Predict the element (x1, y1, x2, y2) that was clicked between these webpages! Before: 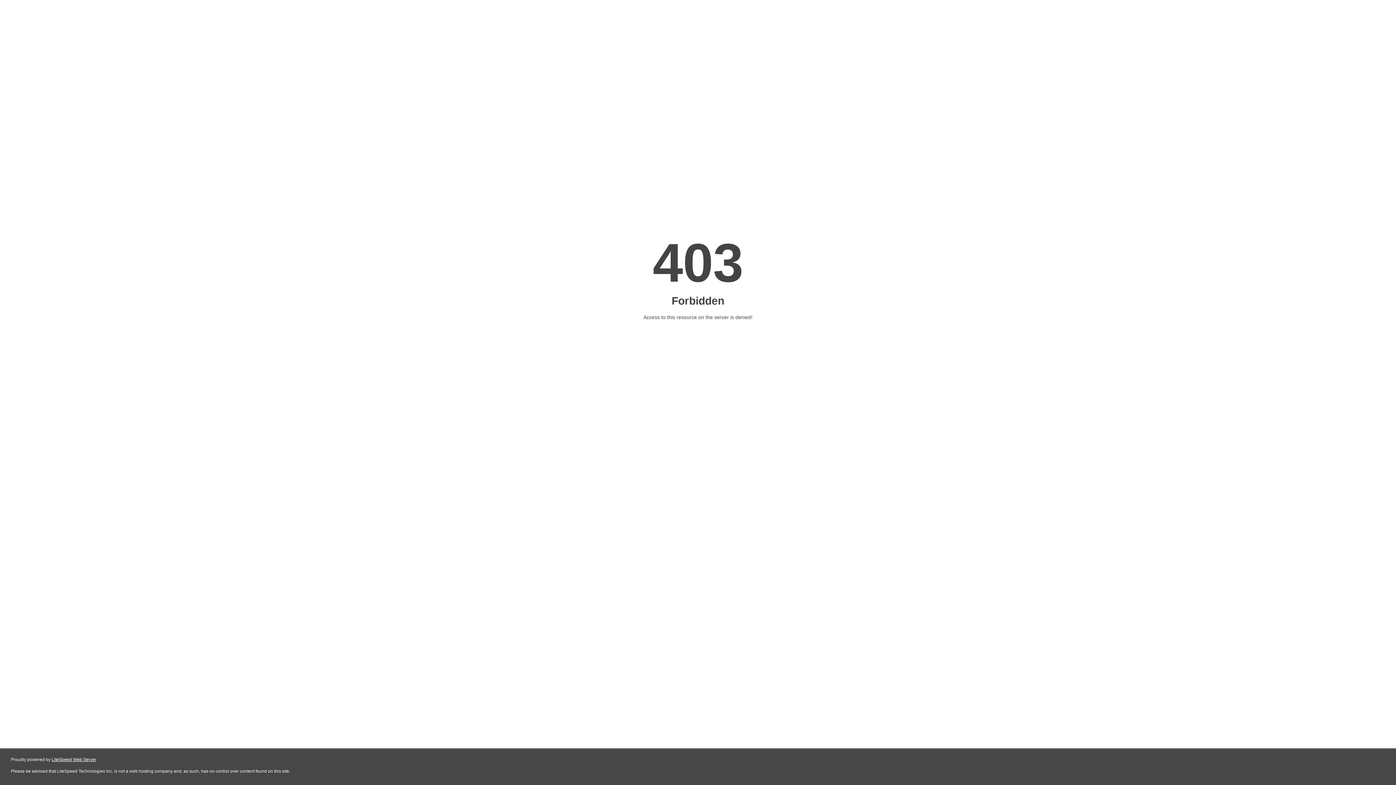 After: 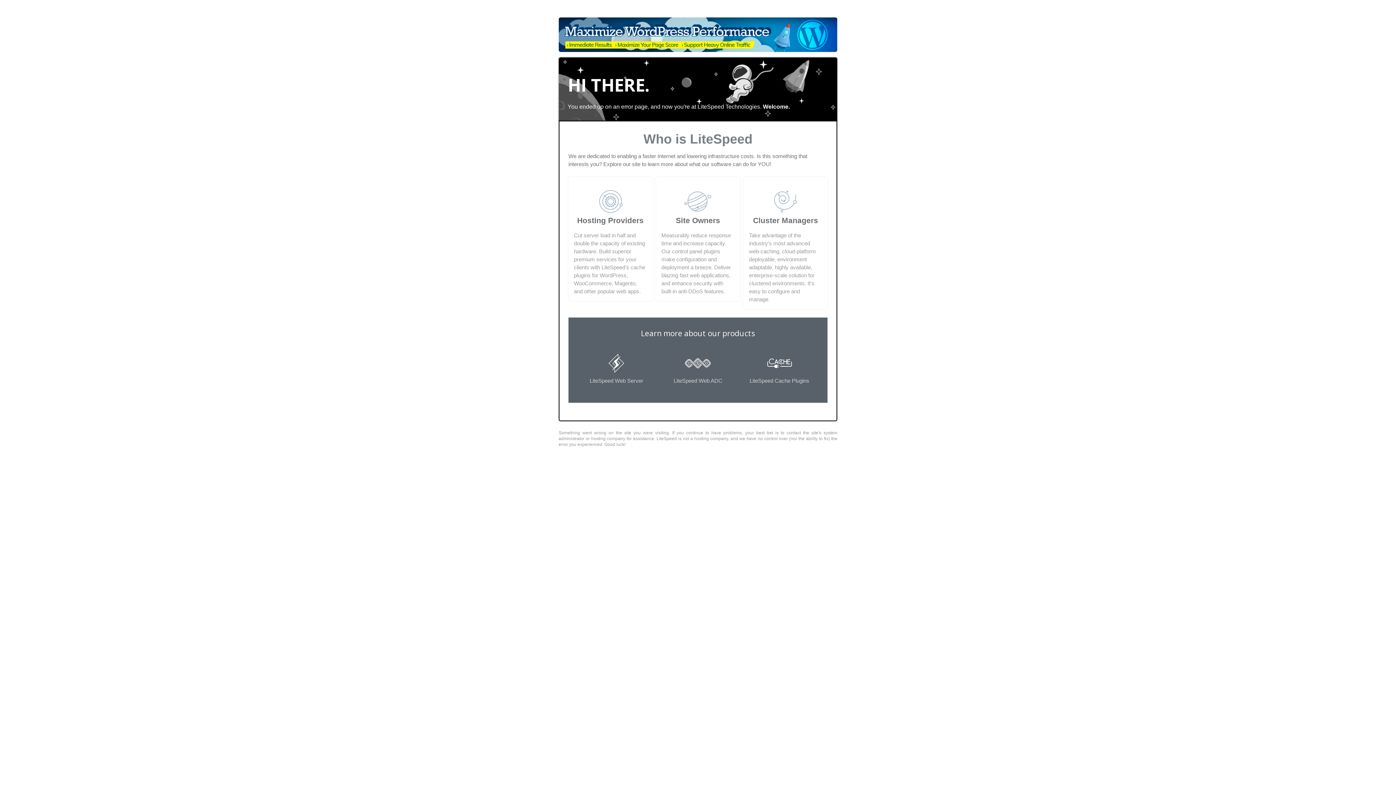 Action: bbox: (51, 757, 96, 762) label: LiteSpeed Web Server